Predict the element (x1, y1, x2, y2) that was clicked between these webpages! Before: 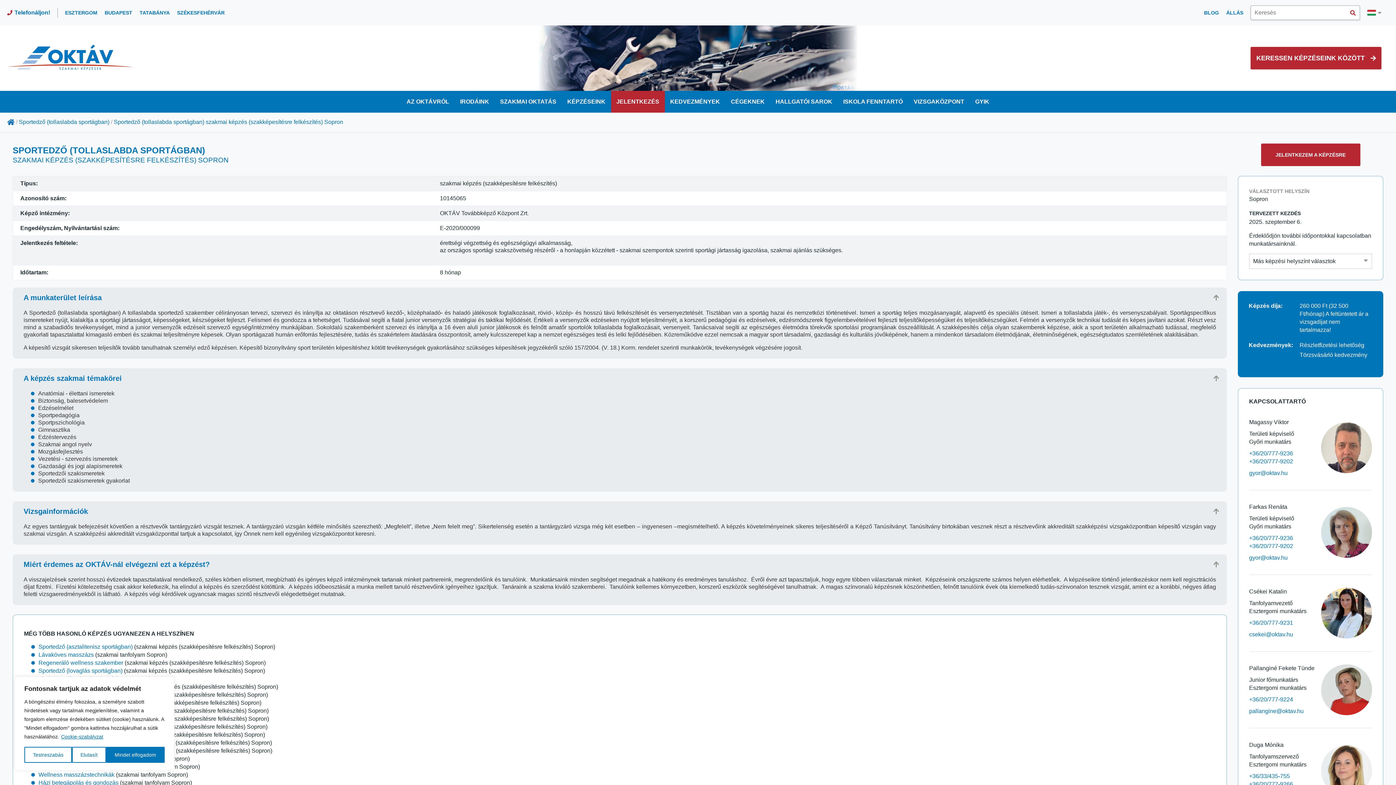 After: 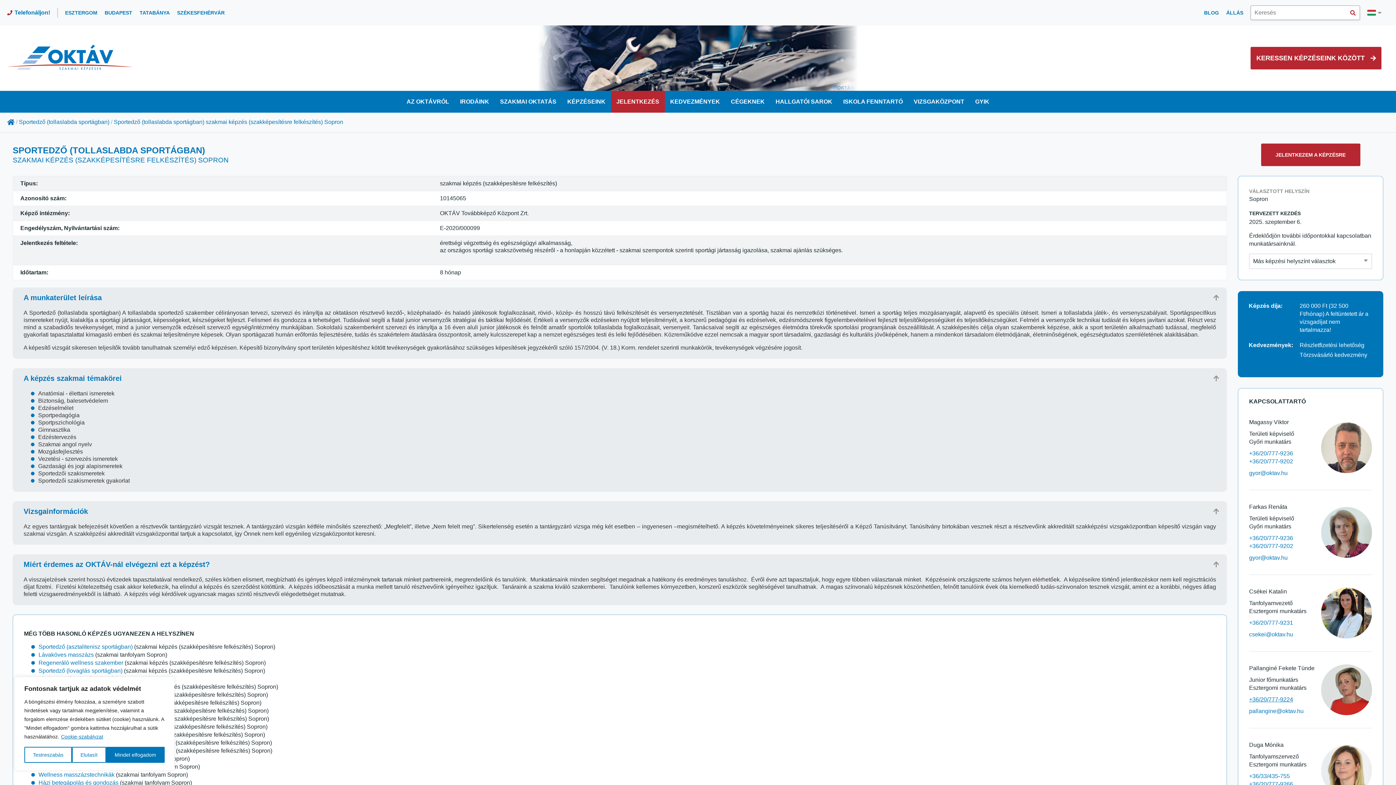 Action: bbox: (1249, 696, 1293, 702) label: +36/20/777-9224